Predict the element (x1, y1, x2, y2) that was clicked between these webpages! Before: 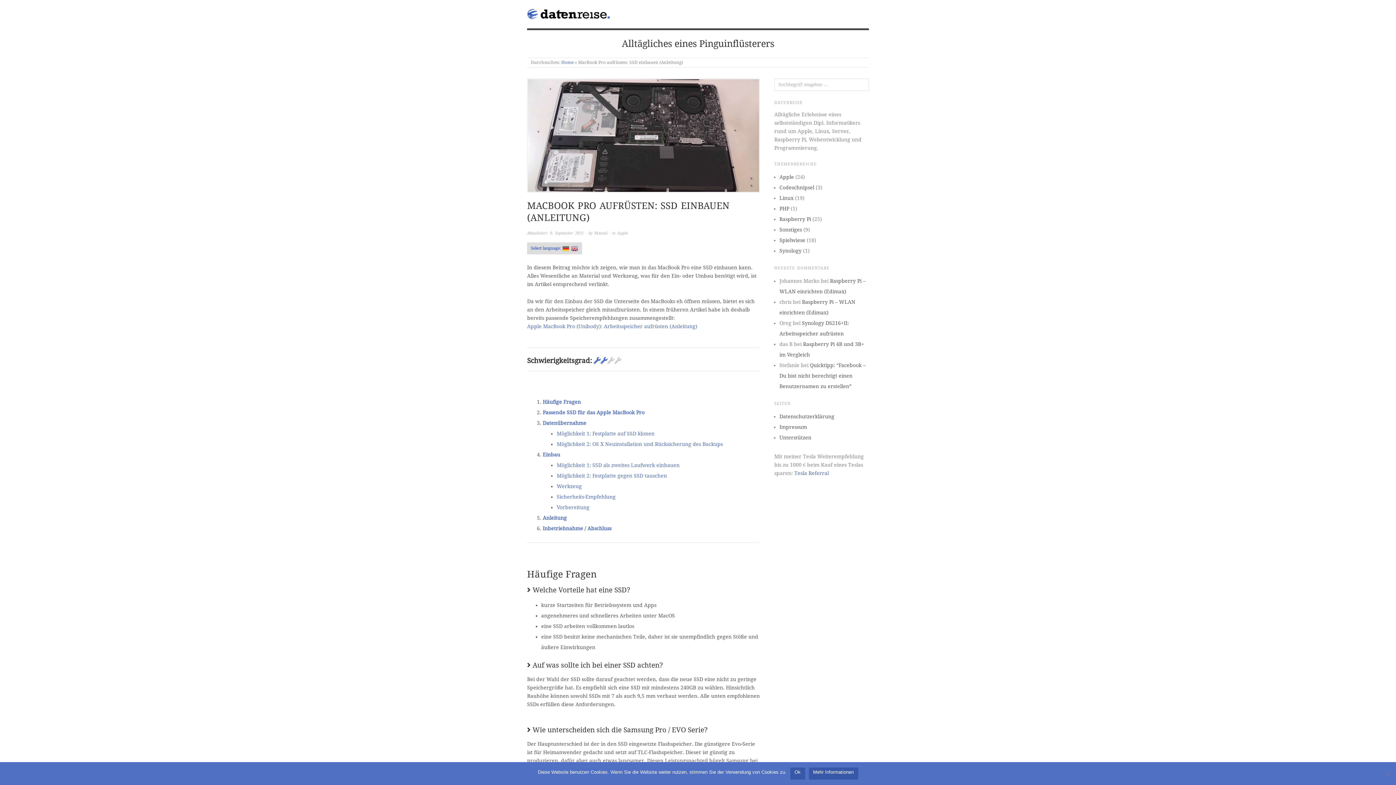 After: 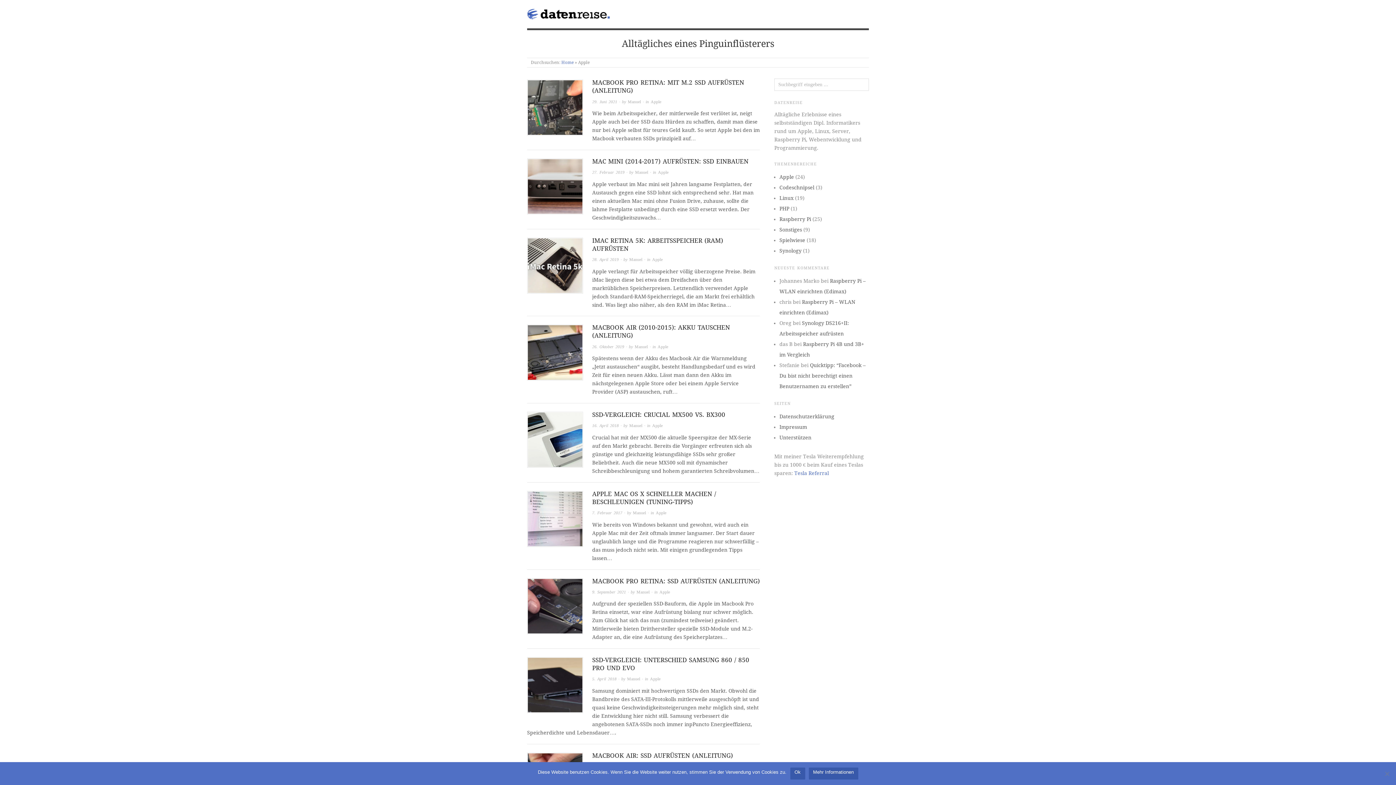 Action: bbox: (617, 231, 628, 235) label: Apple